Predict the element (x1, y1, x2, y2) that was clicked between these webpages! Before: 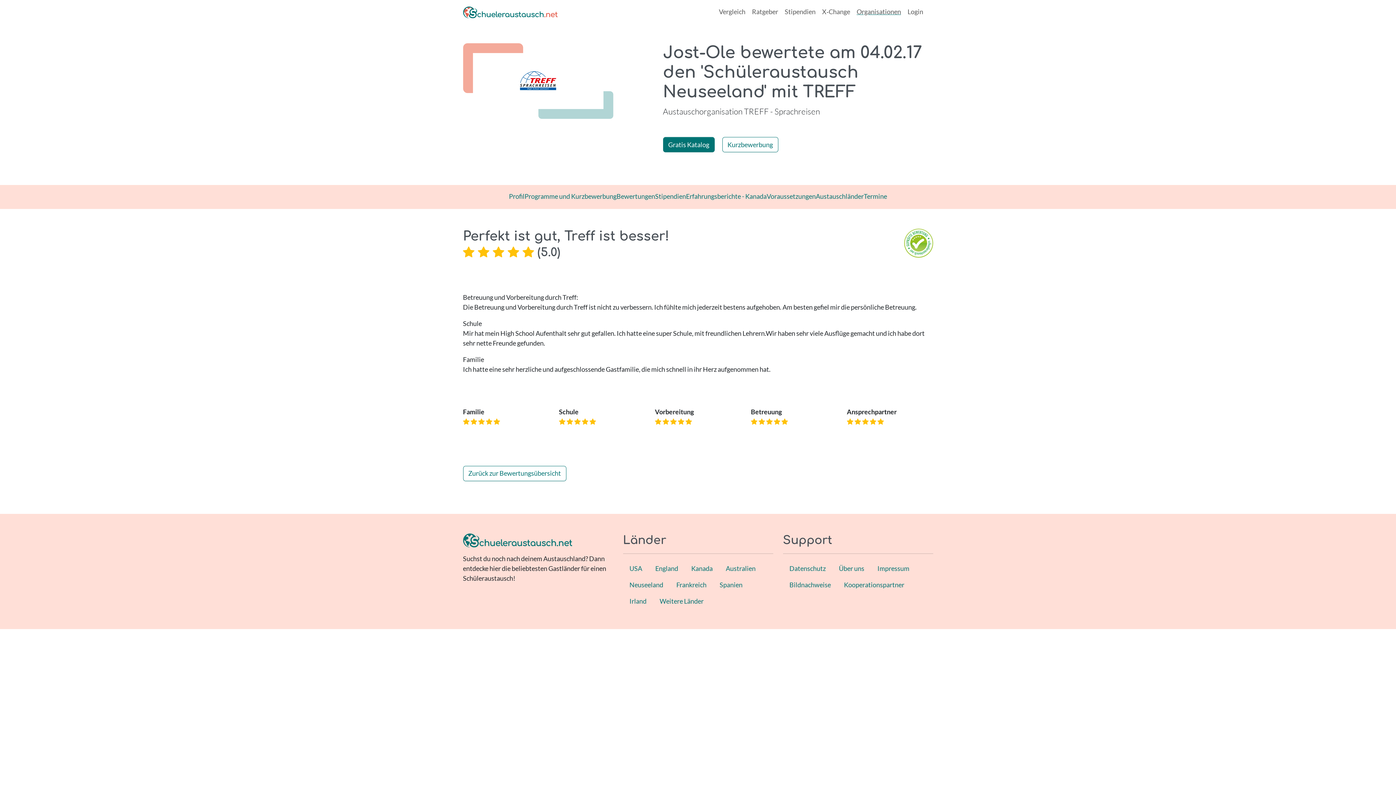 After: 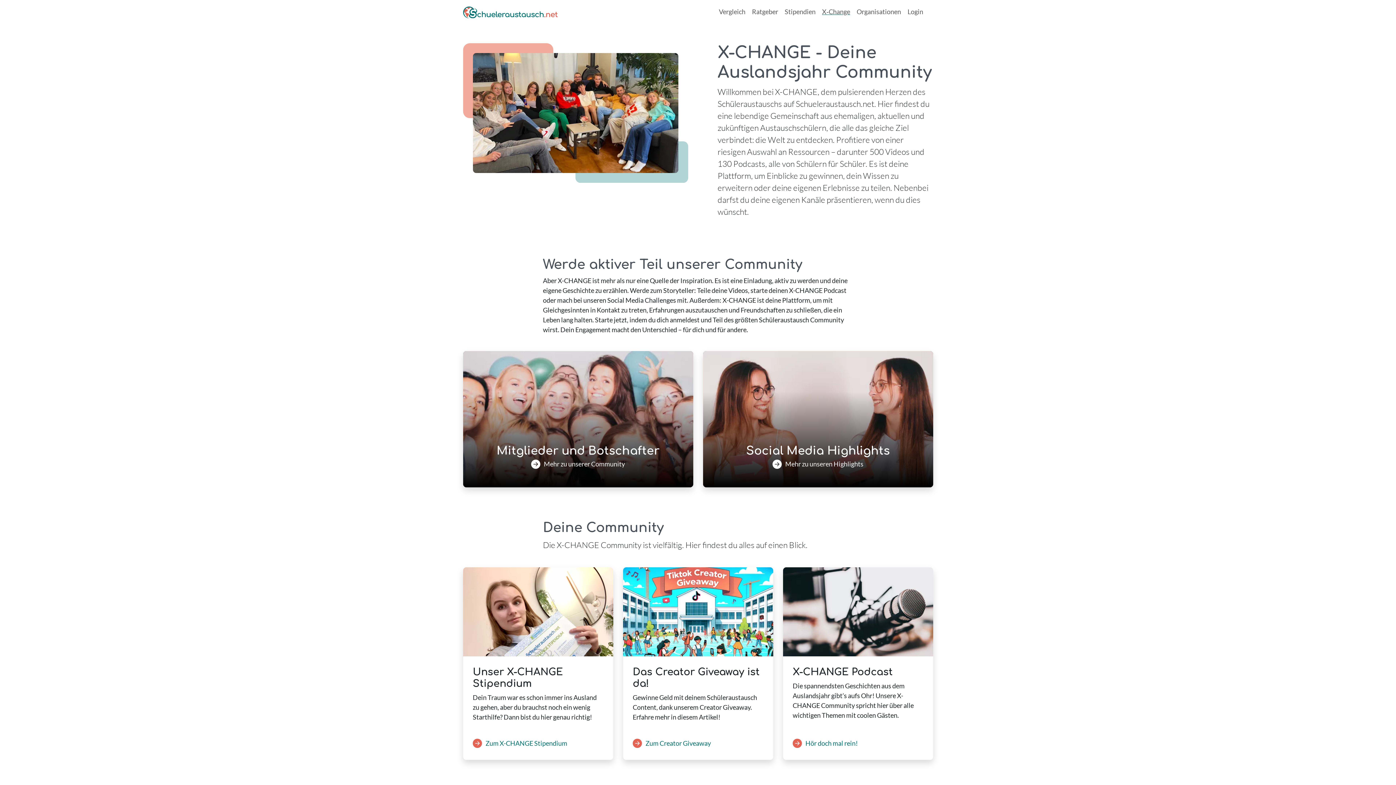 Action: label: X‑Change bbox: (819, 3, 853, 19)